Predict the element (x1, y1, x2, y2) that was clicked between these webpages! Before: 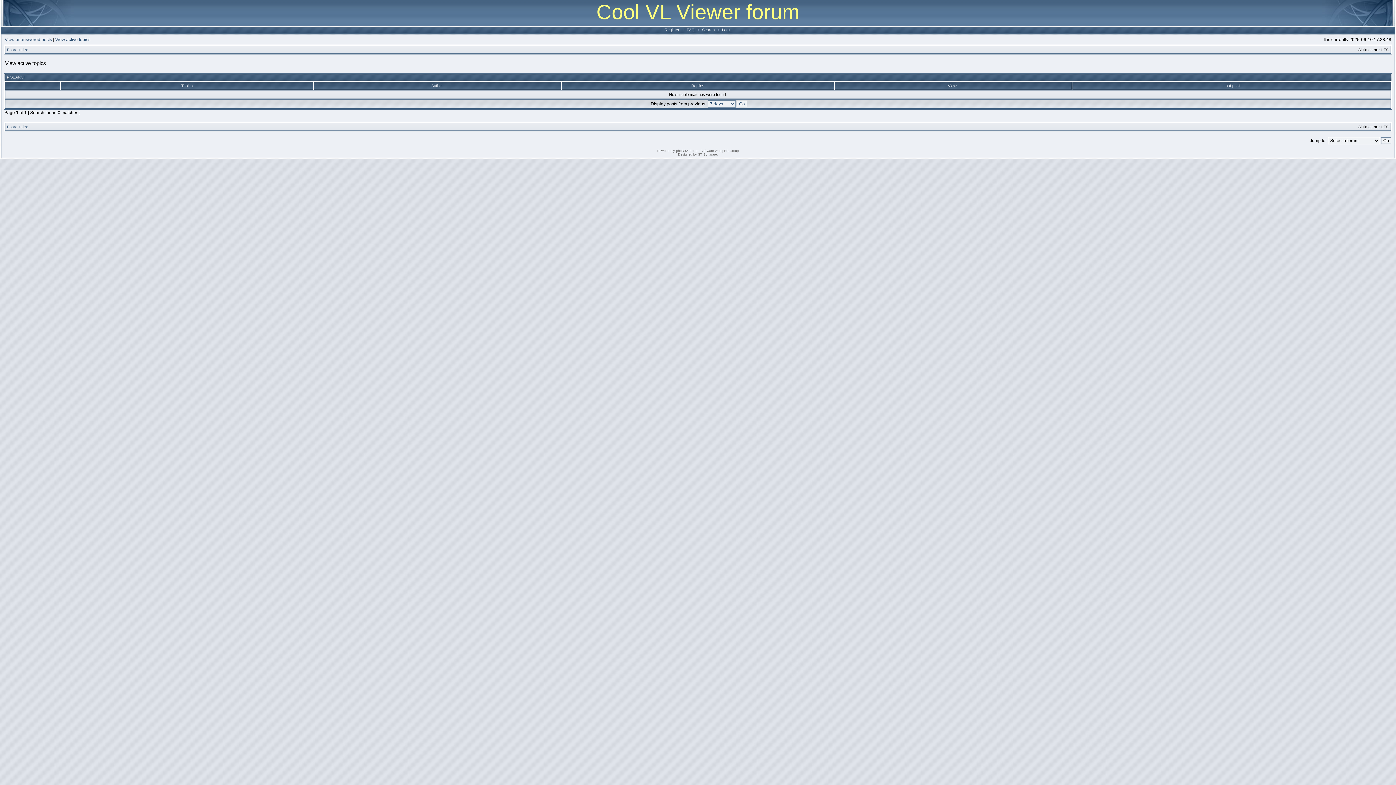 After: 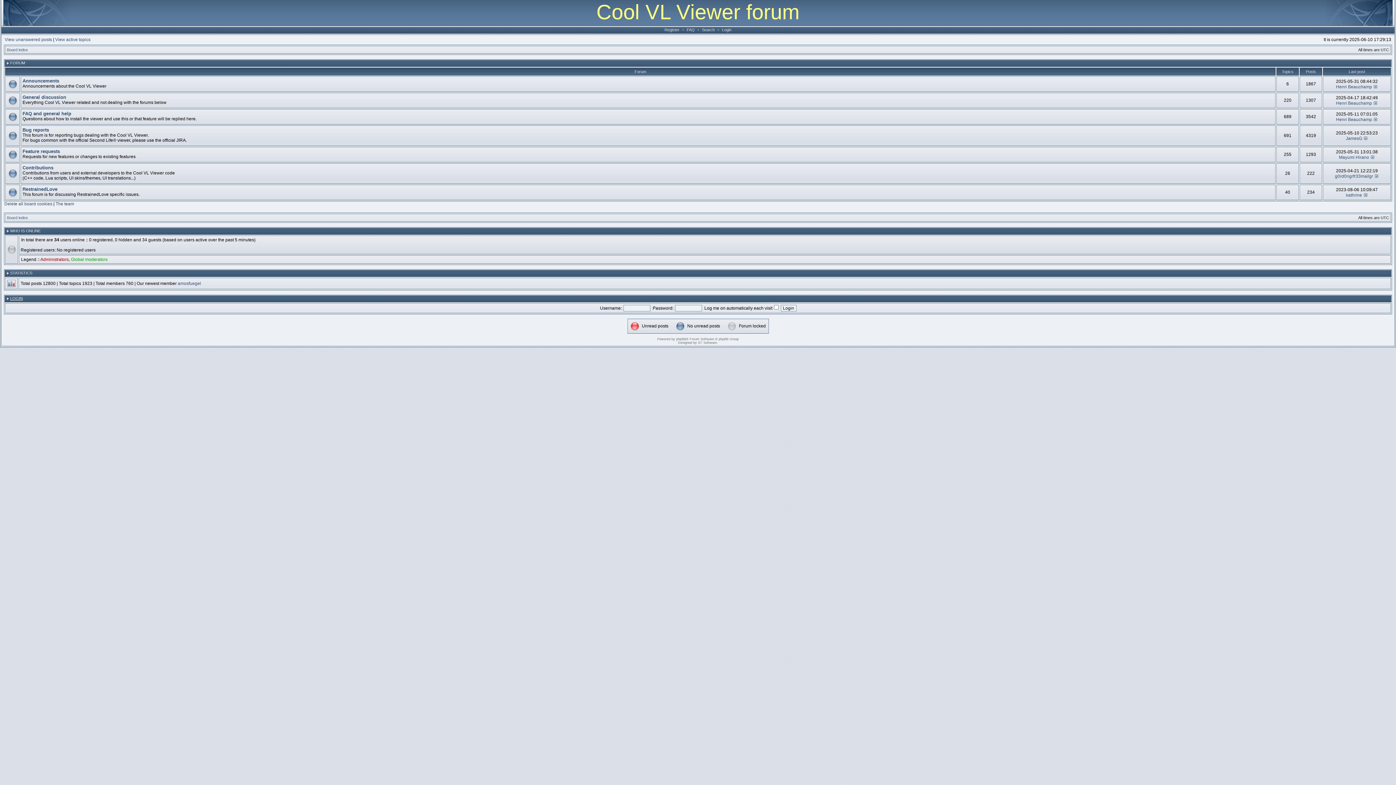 Action: bbox: (6, 124, 28, 129) label: Board index